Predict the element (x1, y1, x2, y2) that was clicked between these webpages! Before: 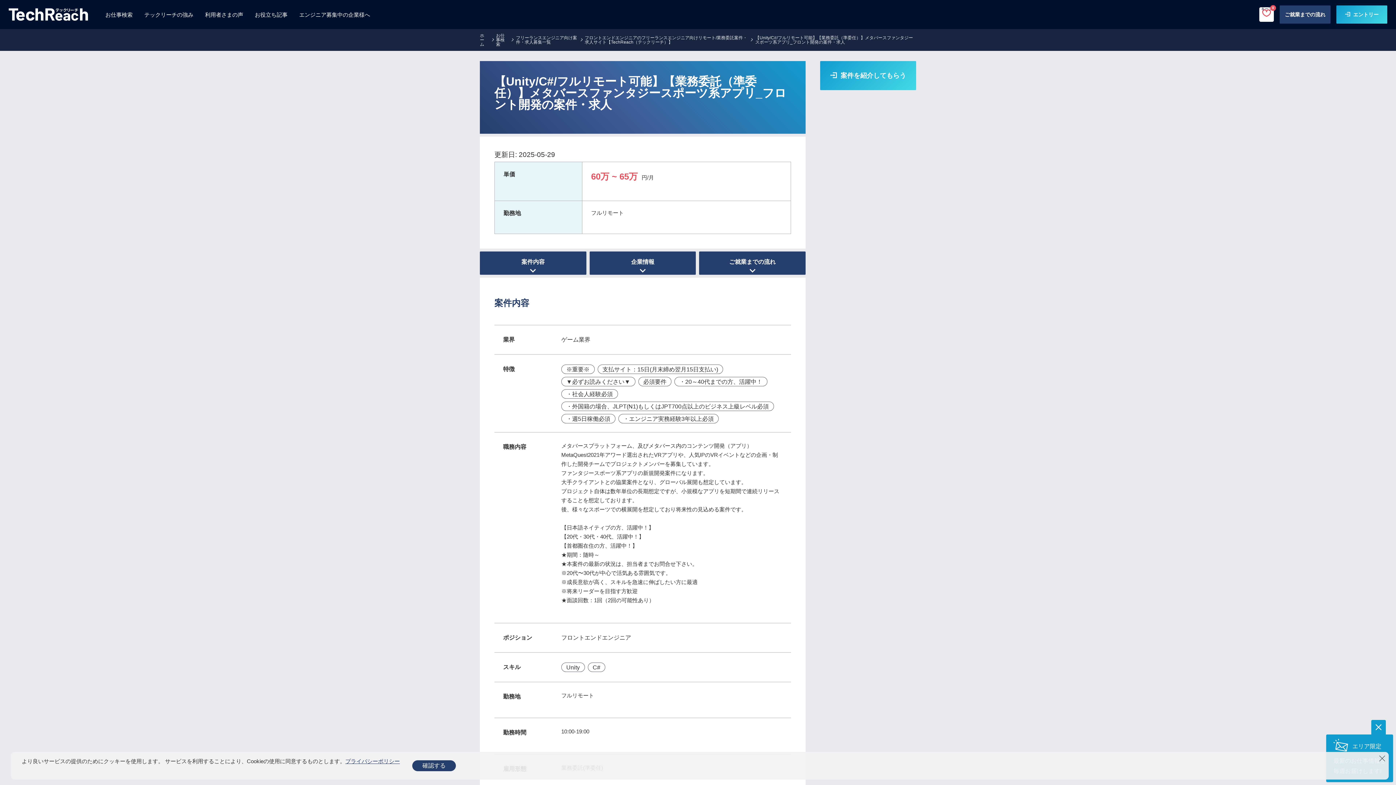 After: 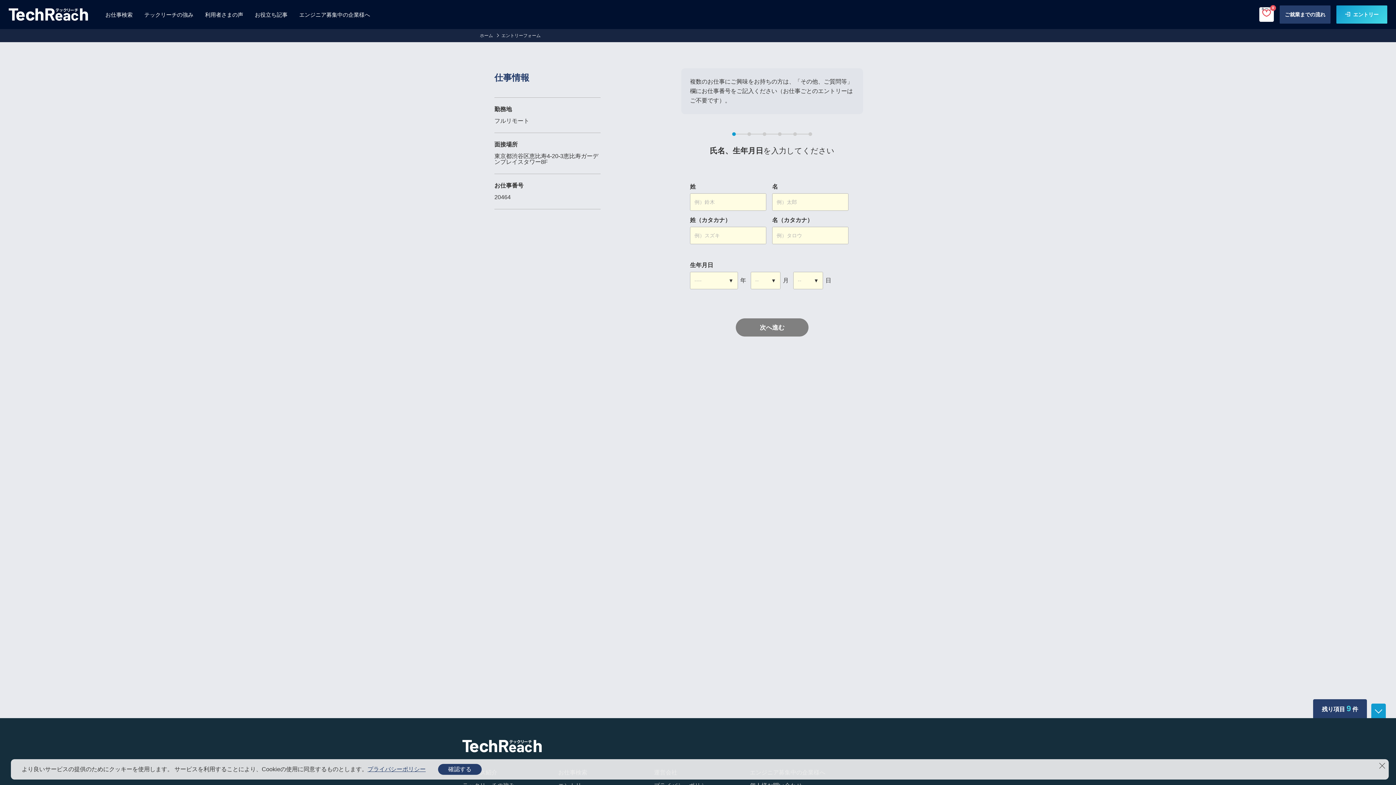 Action: bbox: (820, 61, 916, 90) label: 案件を紹介してもらう